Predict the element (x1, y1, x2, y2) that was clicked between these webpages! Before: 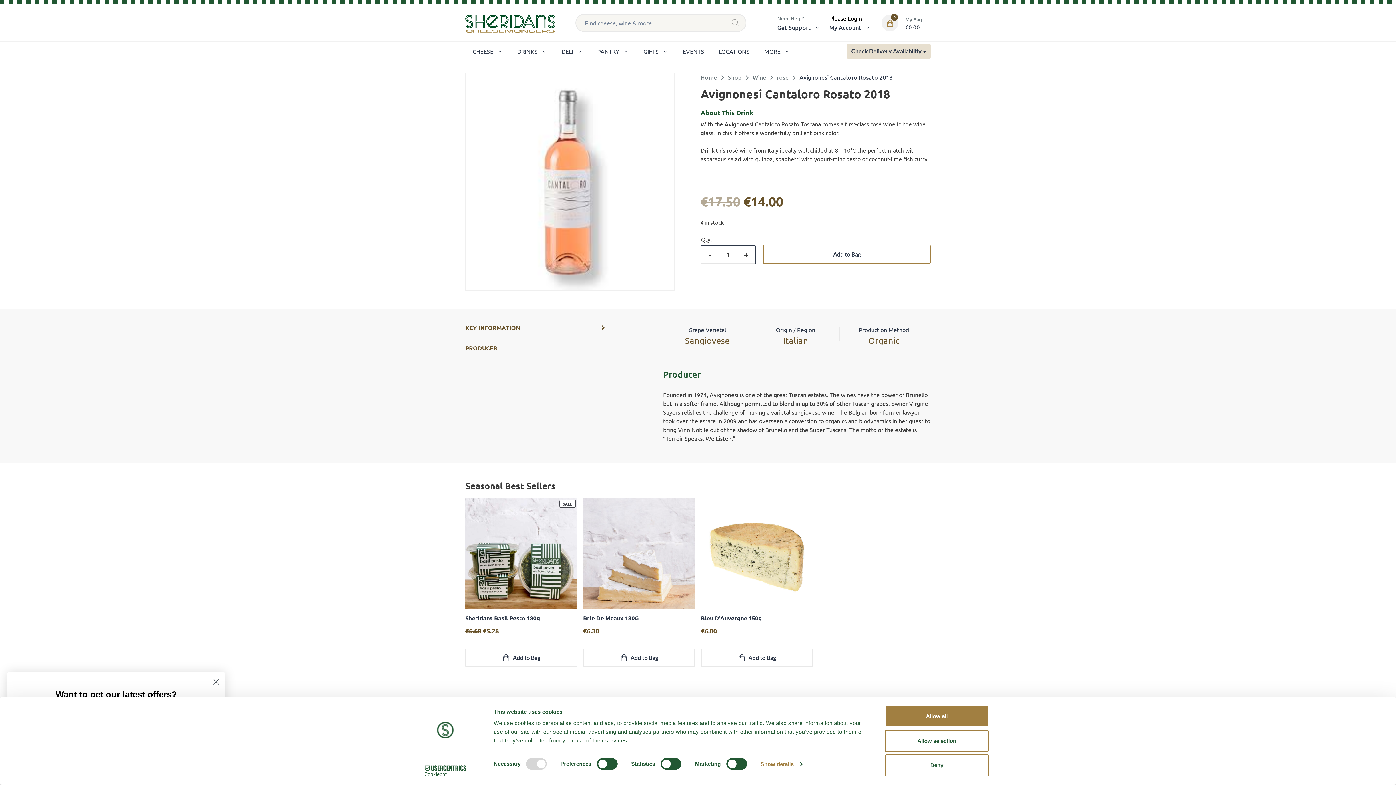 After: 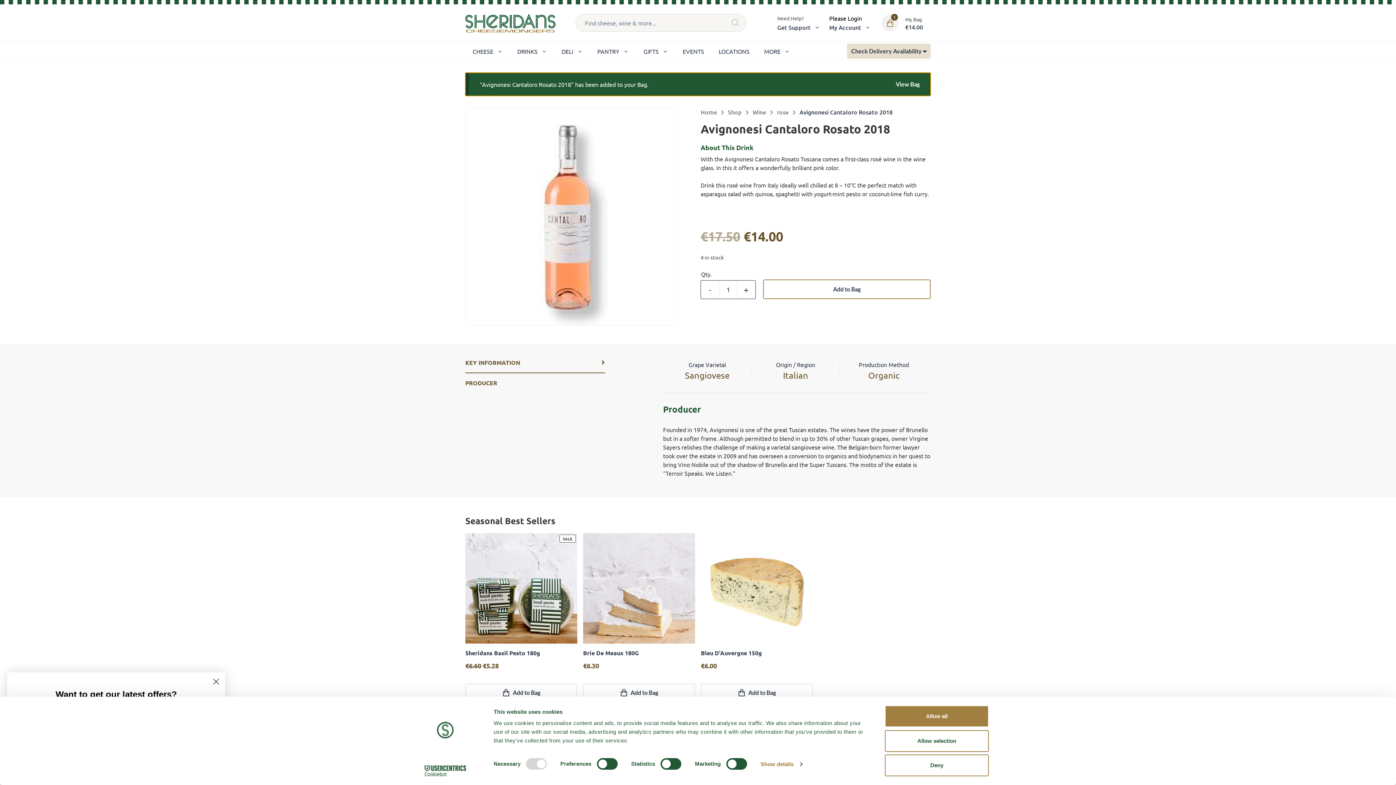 Action: label: Add to Bag bbox: (763, 244, 930, 264)